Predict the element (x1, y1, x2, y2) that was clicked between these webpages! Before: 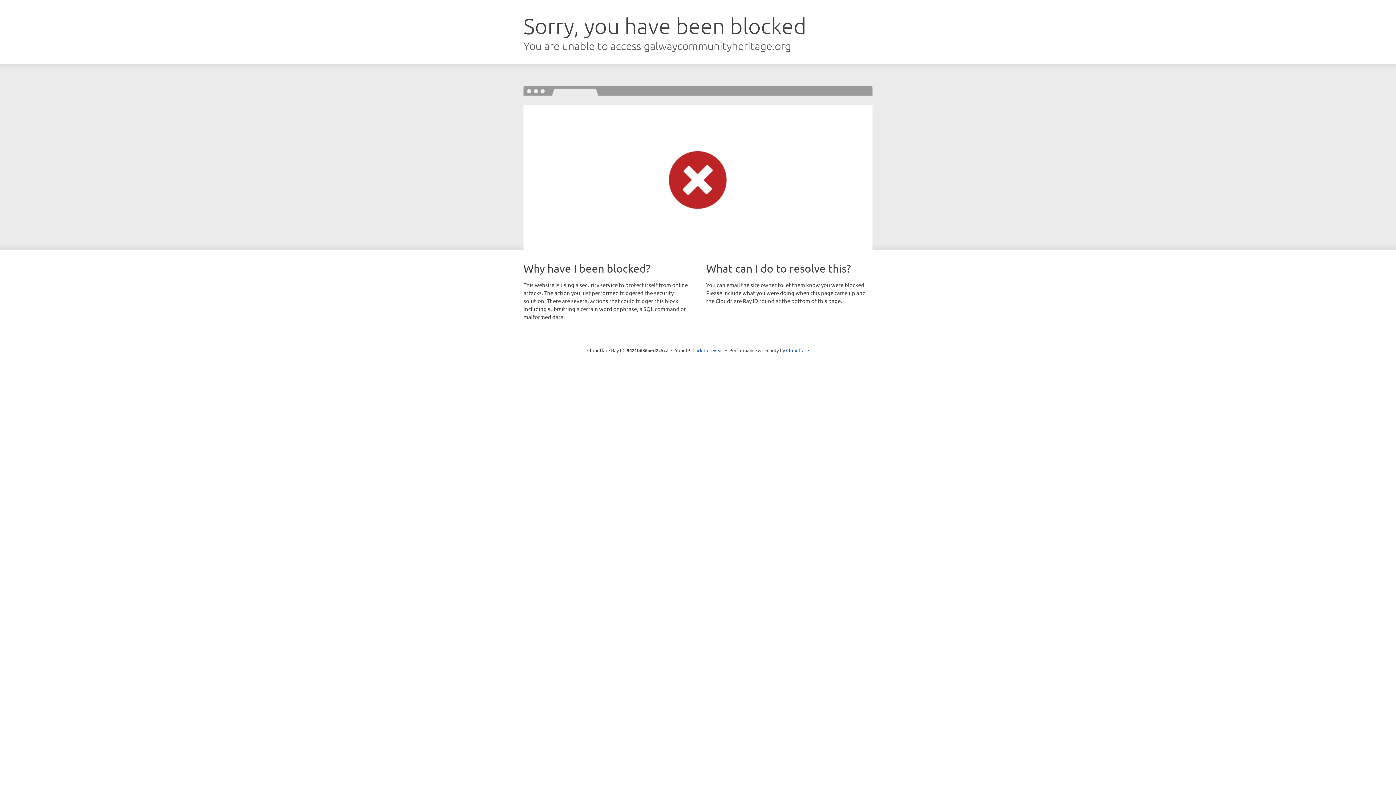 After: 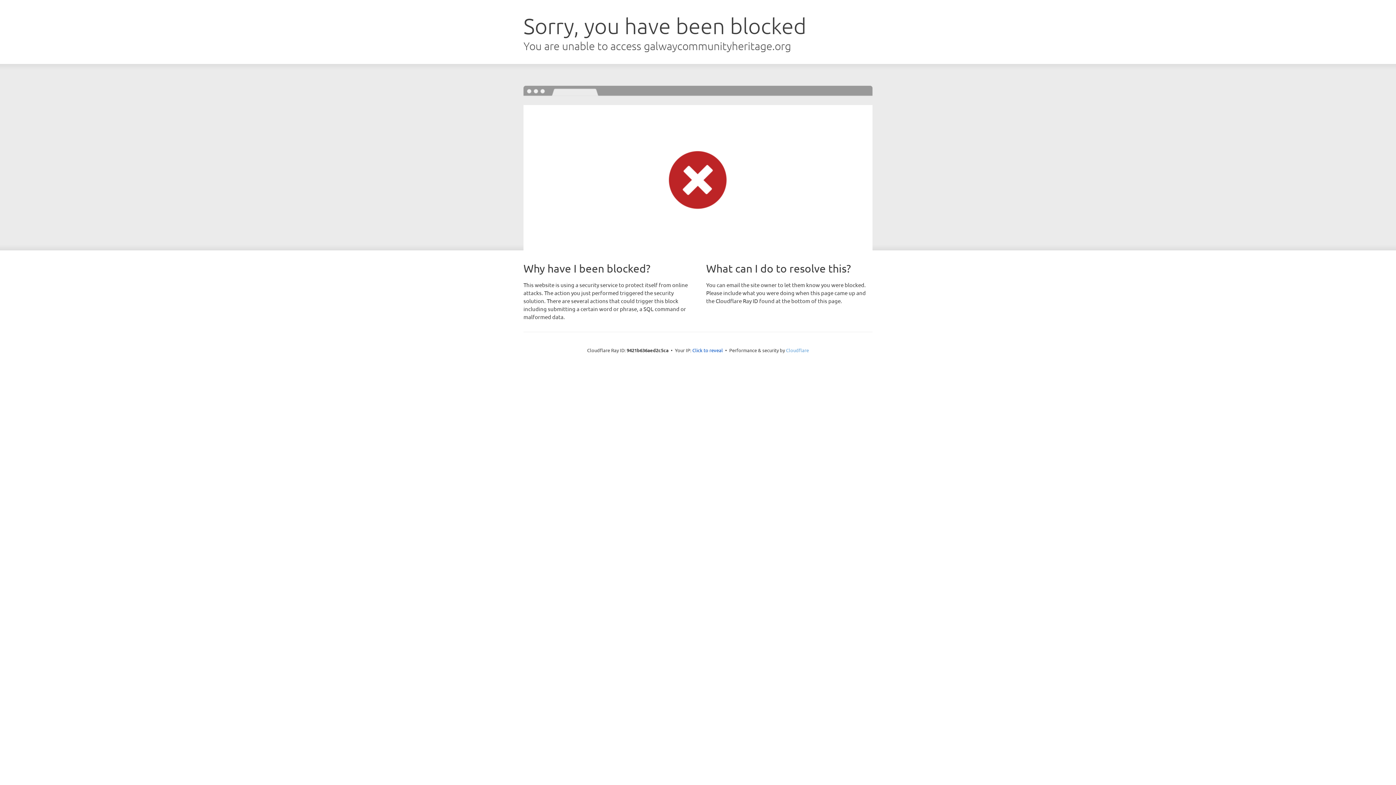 Action: bbox: (786, 347, 809, 353) label: Cloudflare